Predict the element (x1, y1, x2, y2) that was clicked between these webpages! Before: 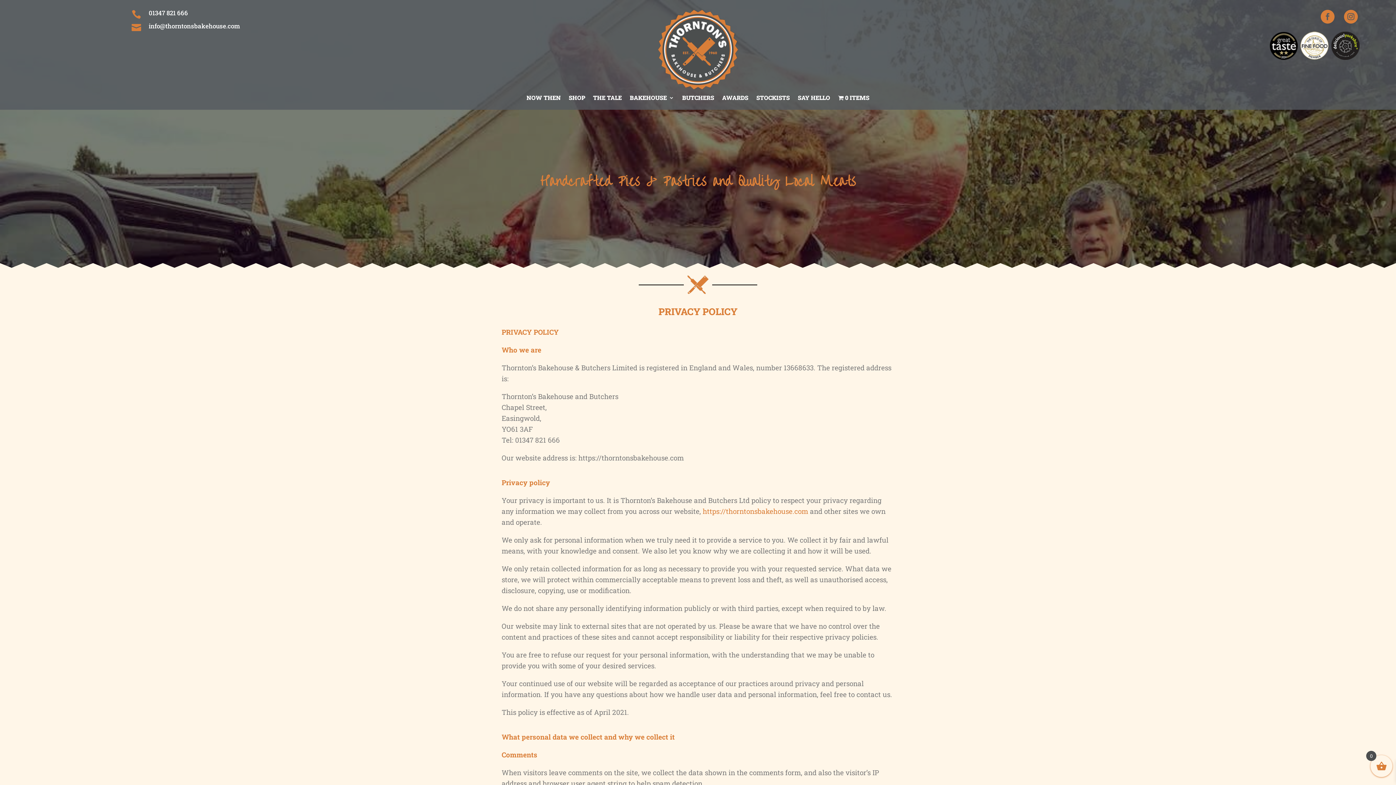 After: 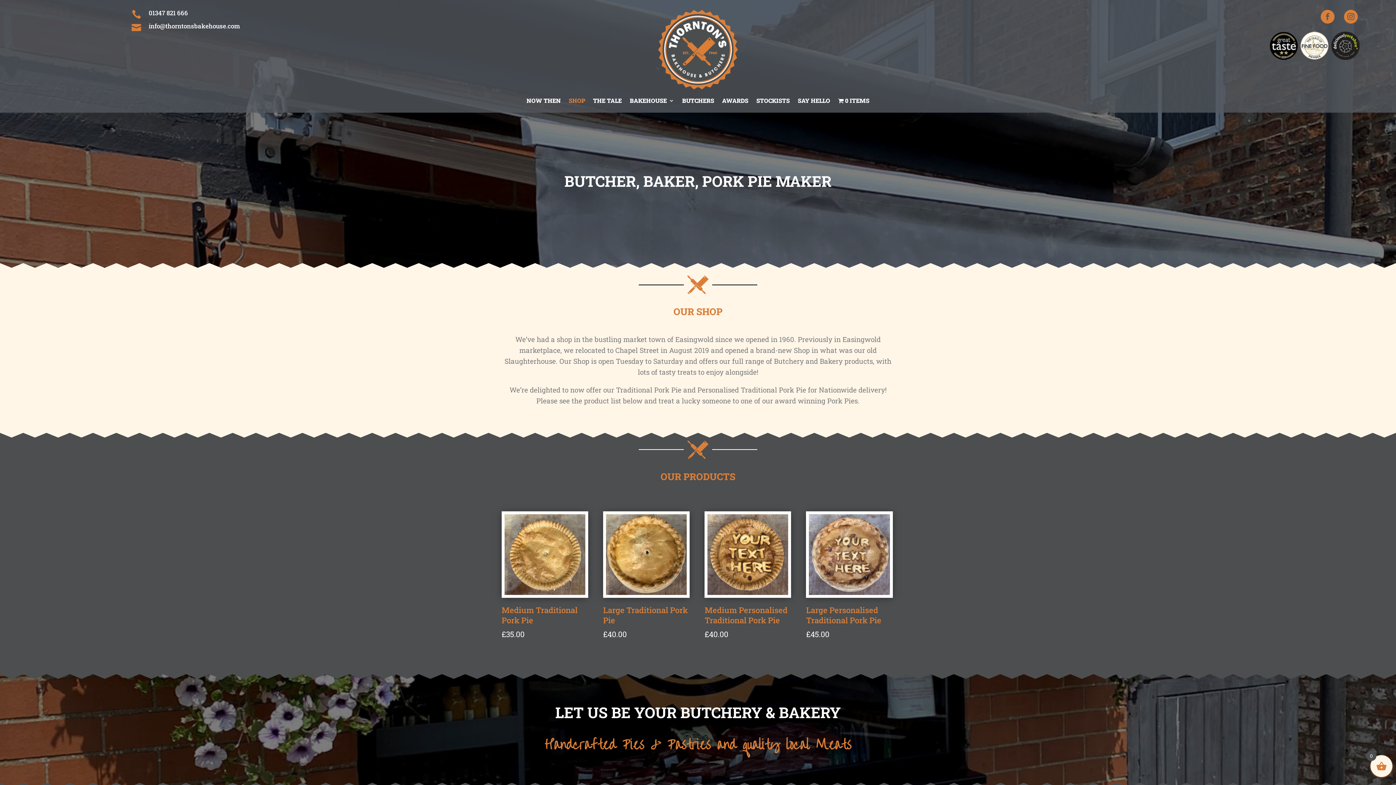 Action: label: SHOP bbox: (568, 93, 585, 105)